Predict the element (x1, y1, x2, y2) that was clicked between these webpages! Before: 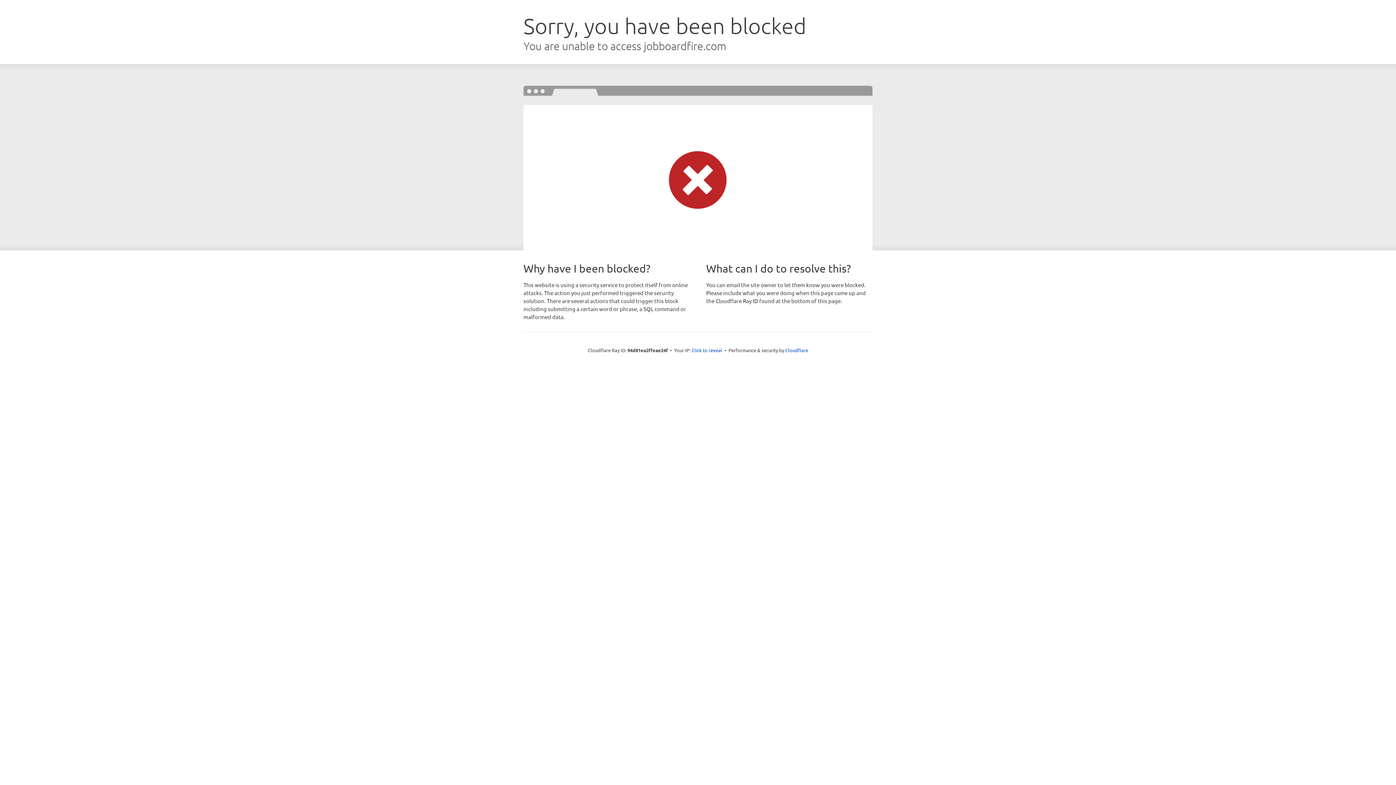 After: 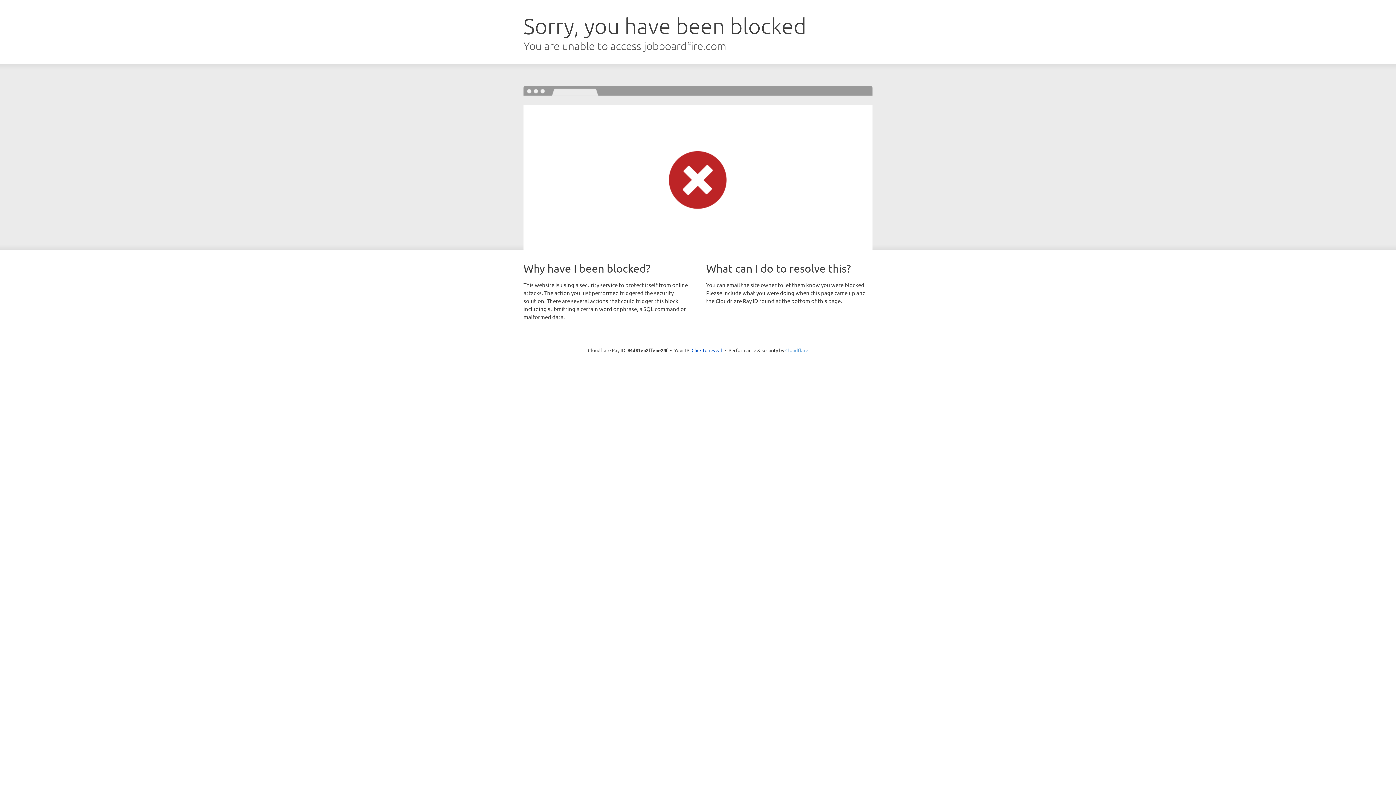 Action: bbox: (785, 347, 808, 353) label: Cloudflare